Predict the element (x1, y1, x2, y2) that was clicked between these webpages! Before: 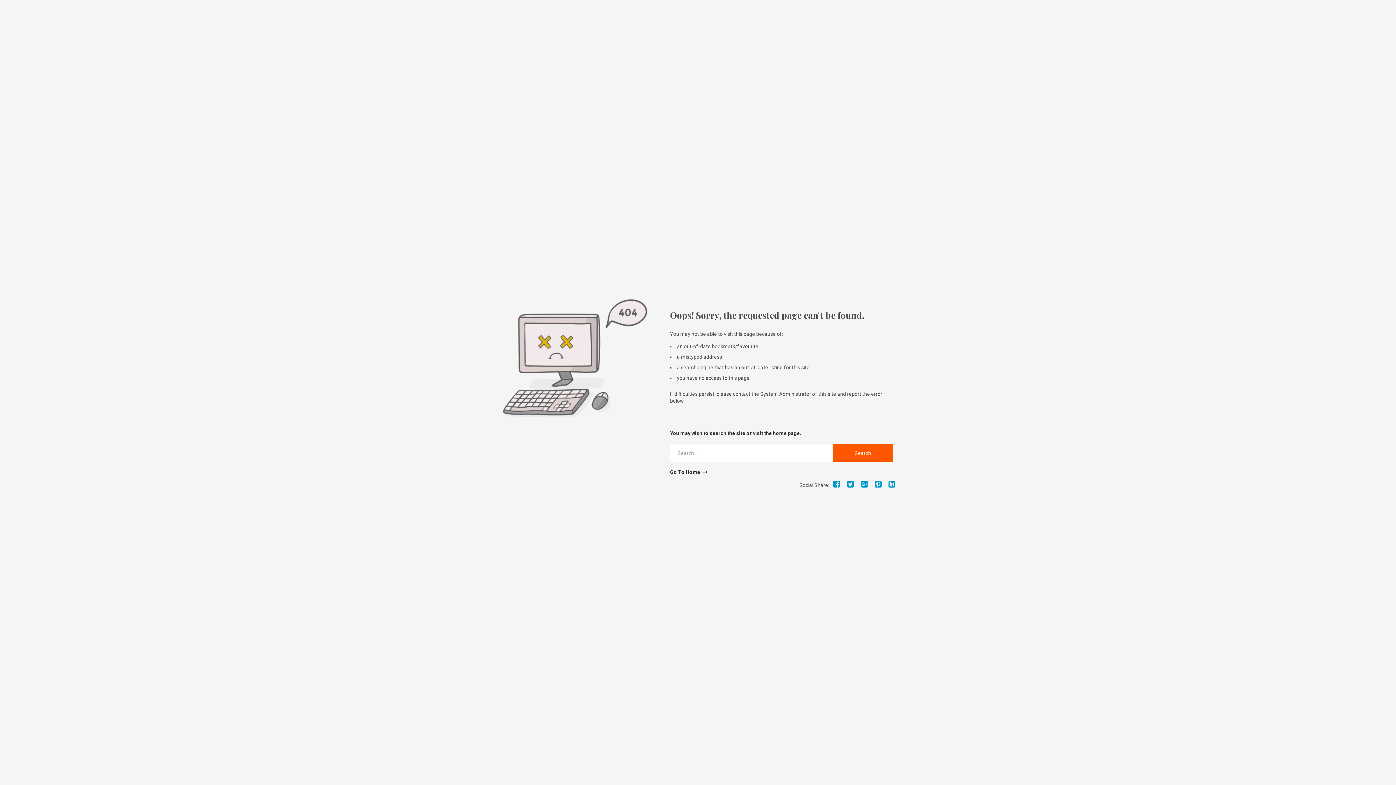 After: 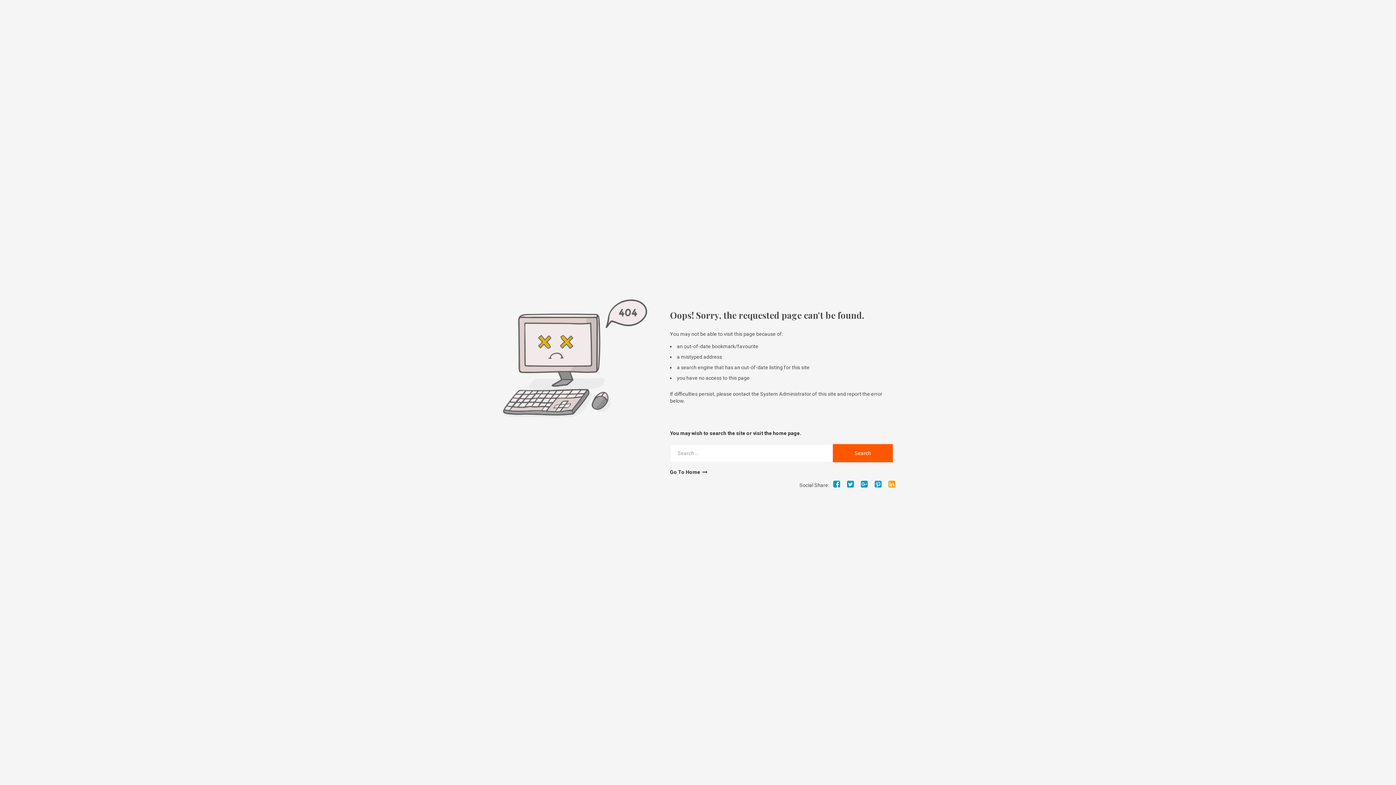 Action: bbox: (886, 480, 897, 488)